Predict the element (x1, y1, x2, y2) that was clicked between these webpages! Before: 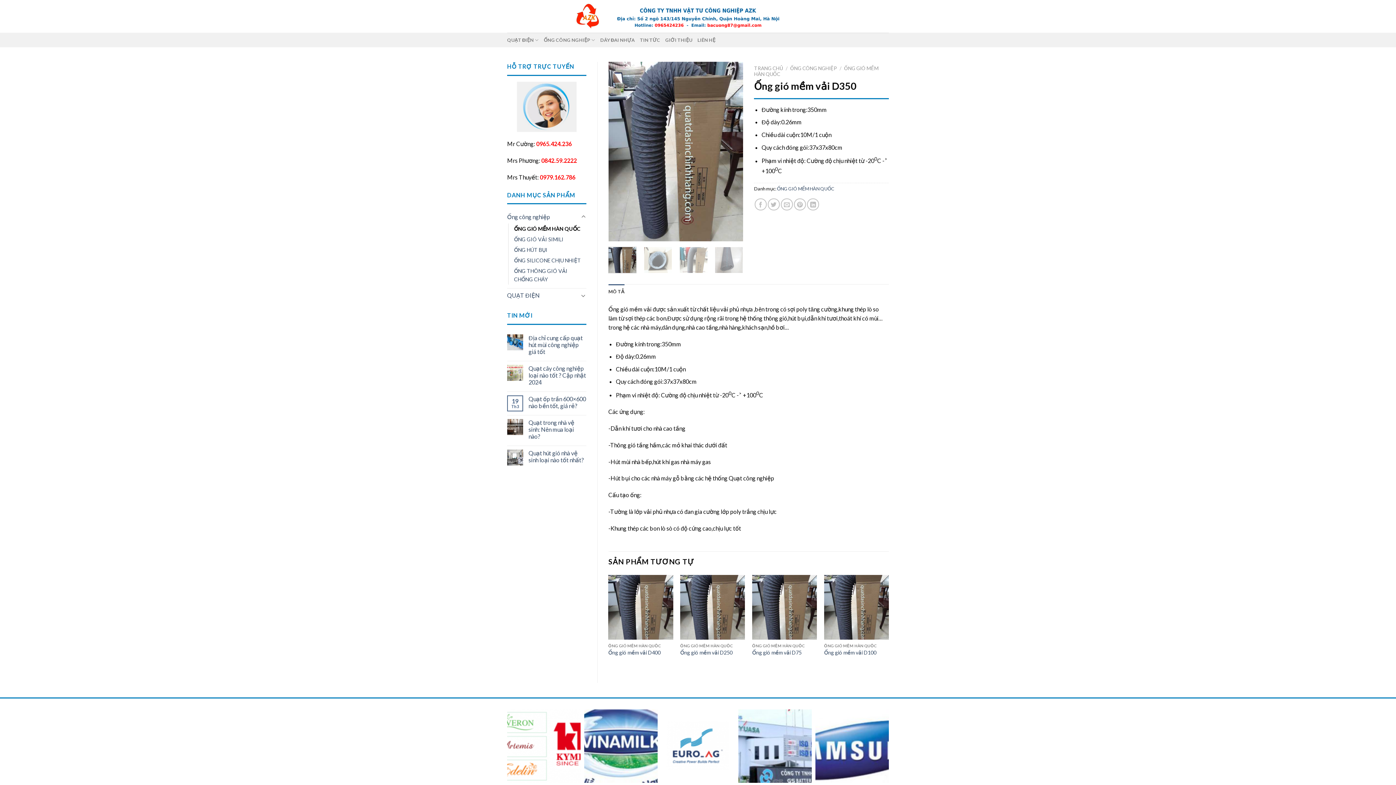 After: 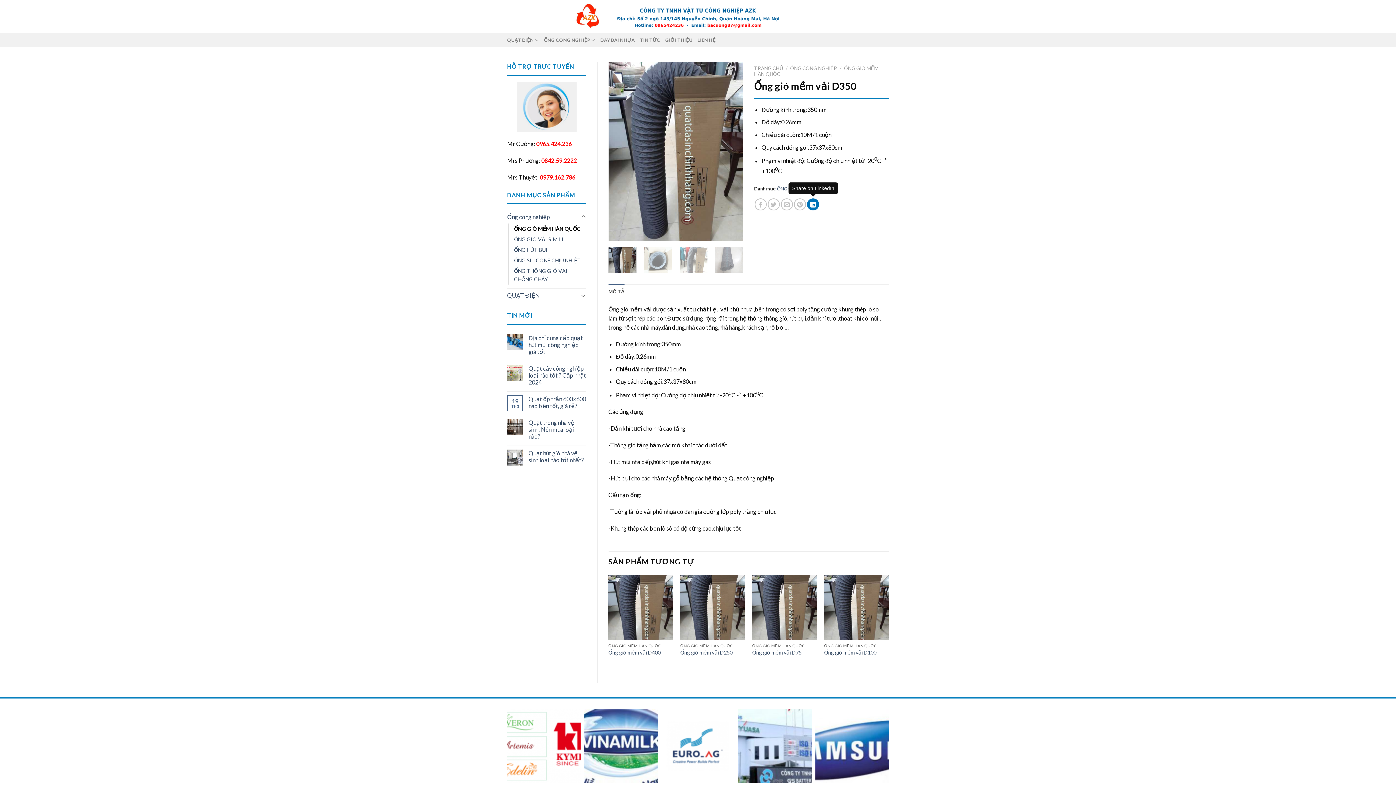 Action: bbox: (807, 198, 819, 210)